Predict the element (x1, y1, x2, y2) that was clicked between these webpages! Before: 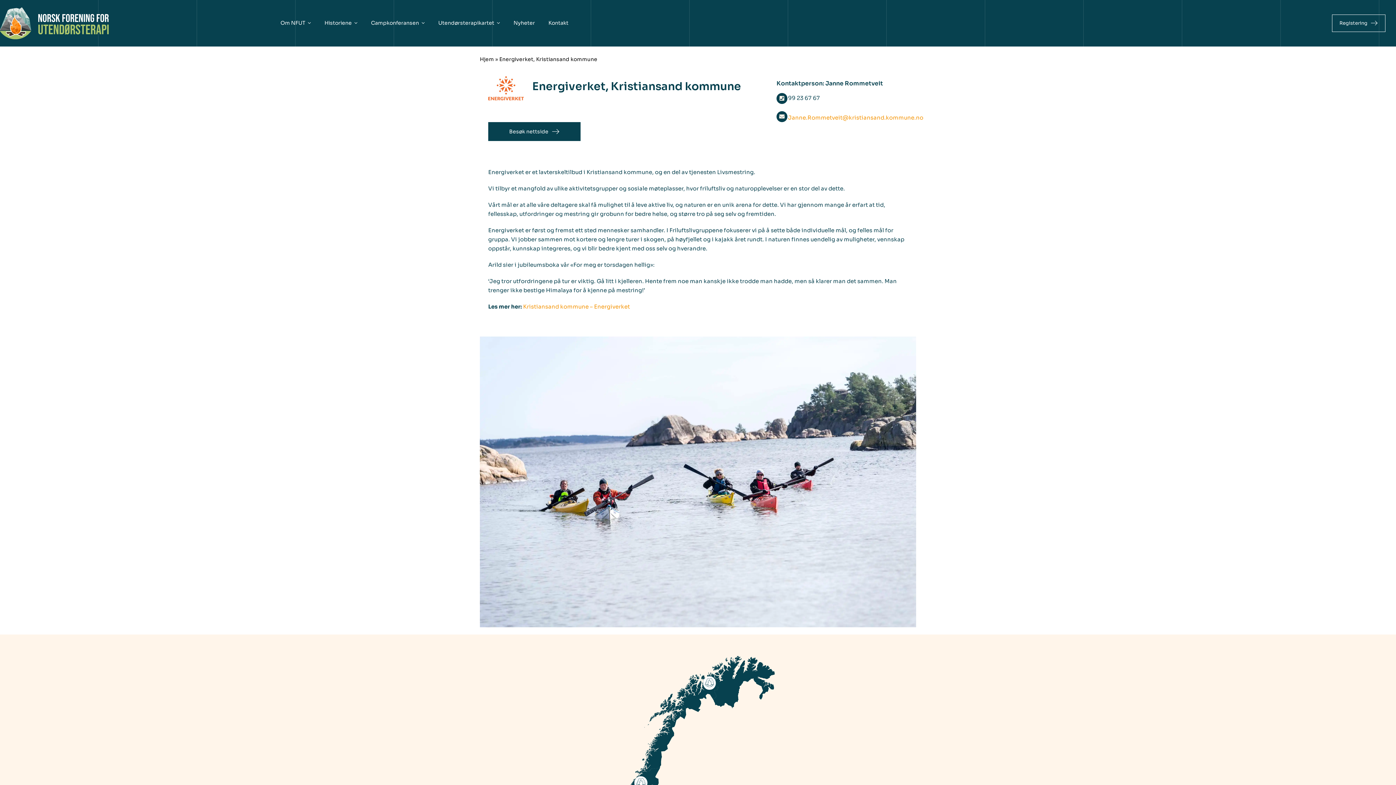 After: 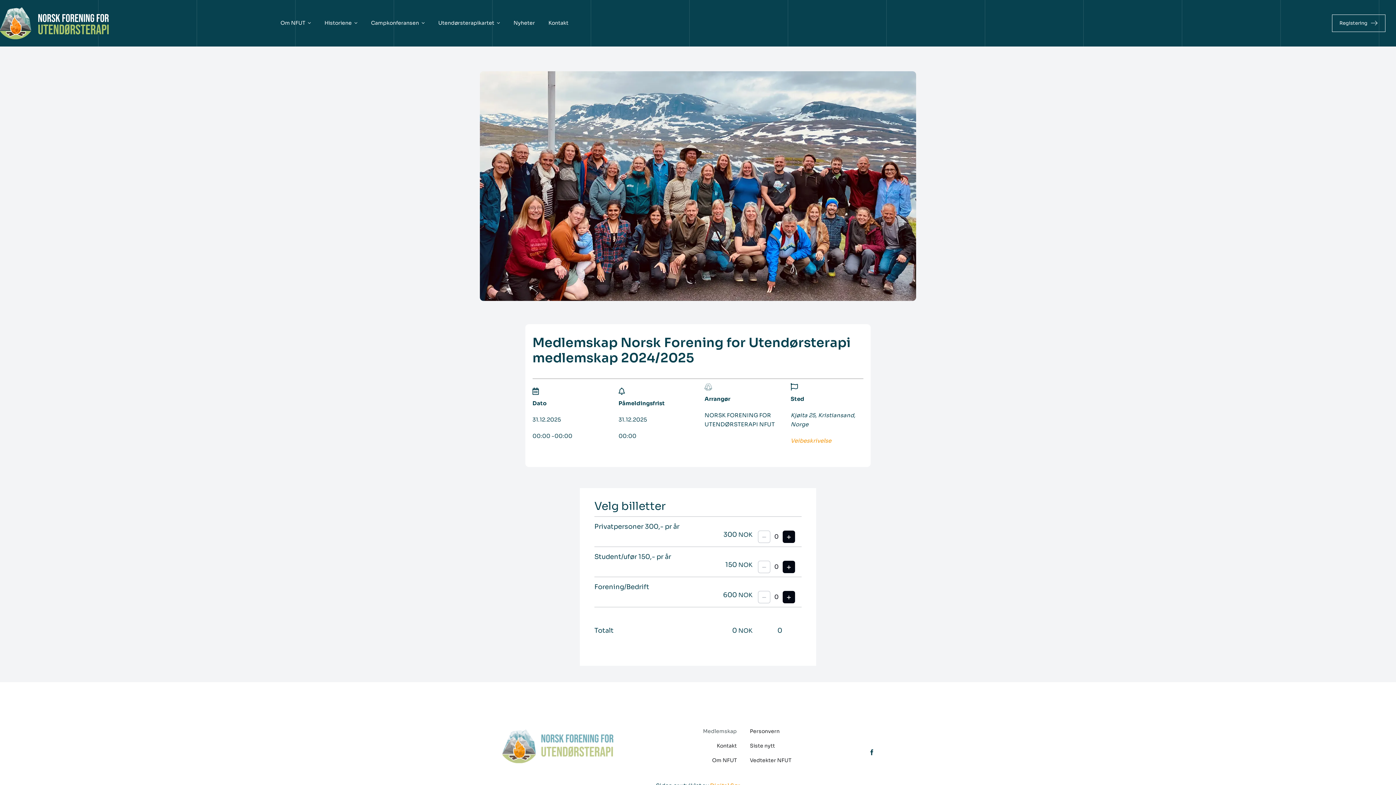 Action: label: Registering bbox: (1332, 14, 1385, 31)